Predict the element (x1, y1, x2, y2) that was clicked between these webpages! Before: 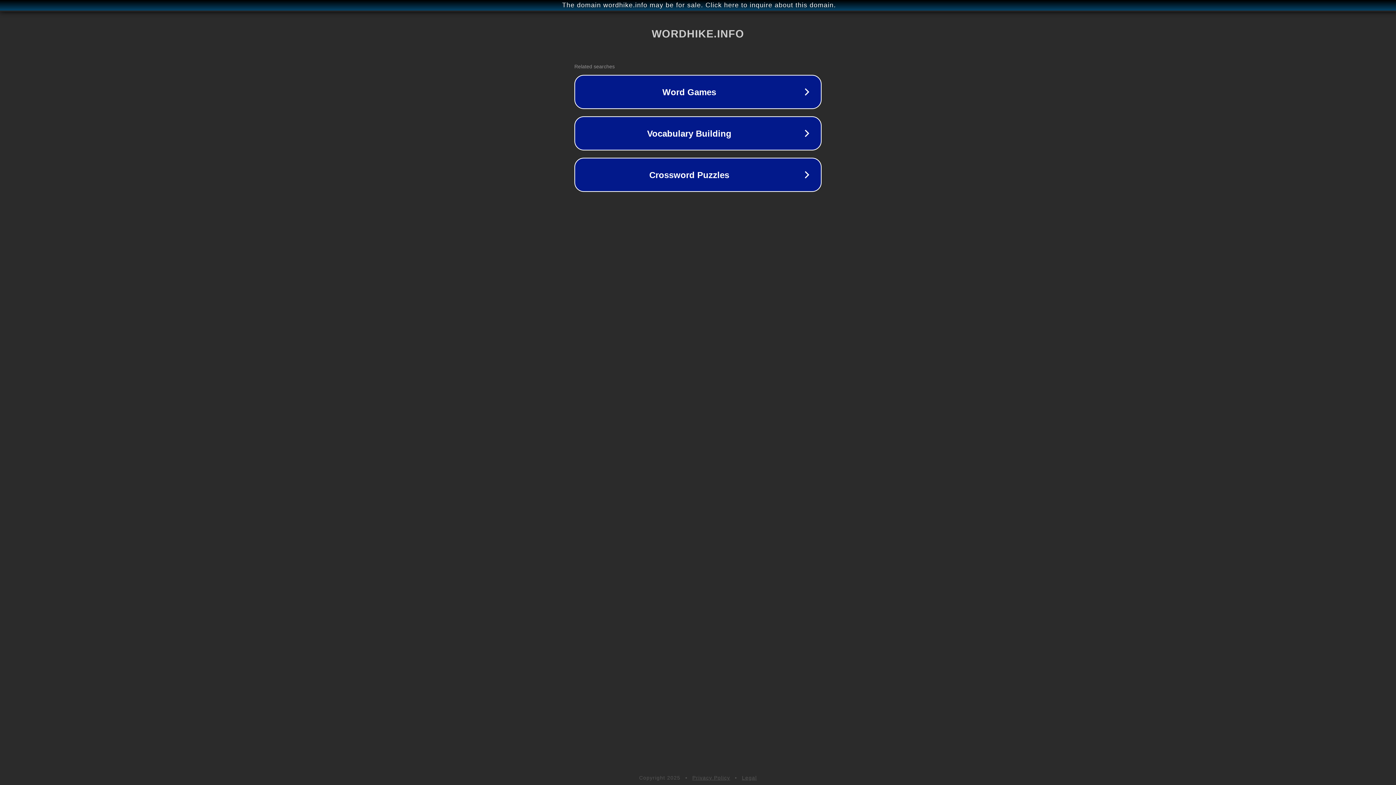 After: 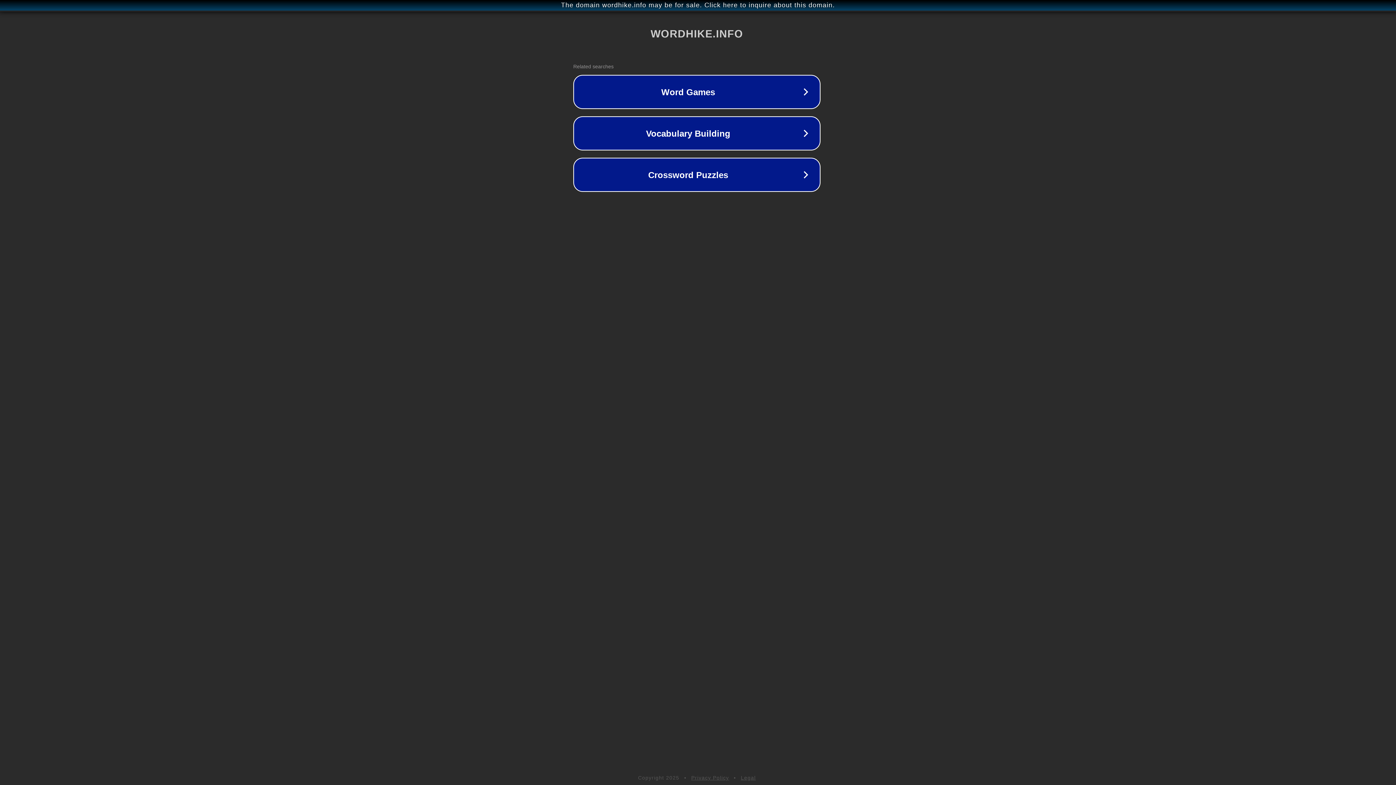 Action: label: The domain wordhike.info may be for sale. Click here to inquire about this domain. bbox: (1, 1, 1397, 9)